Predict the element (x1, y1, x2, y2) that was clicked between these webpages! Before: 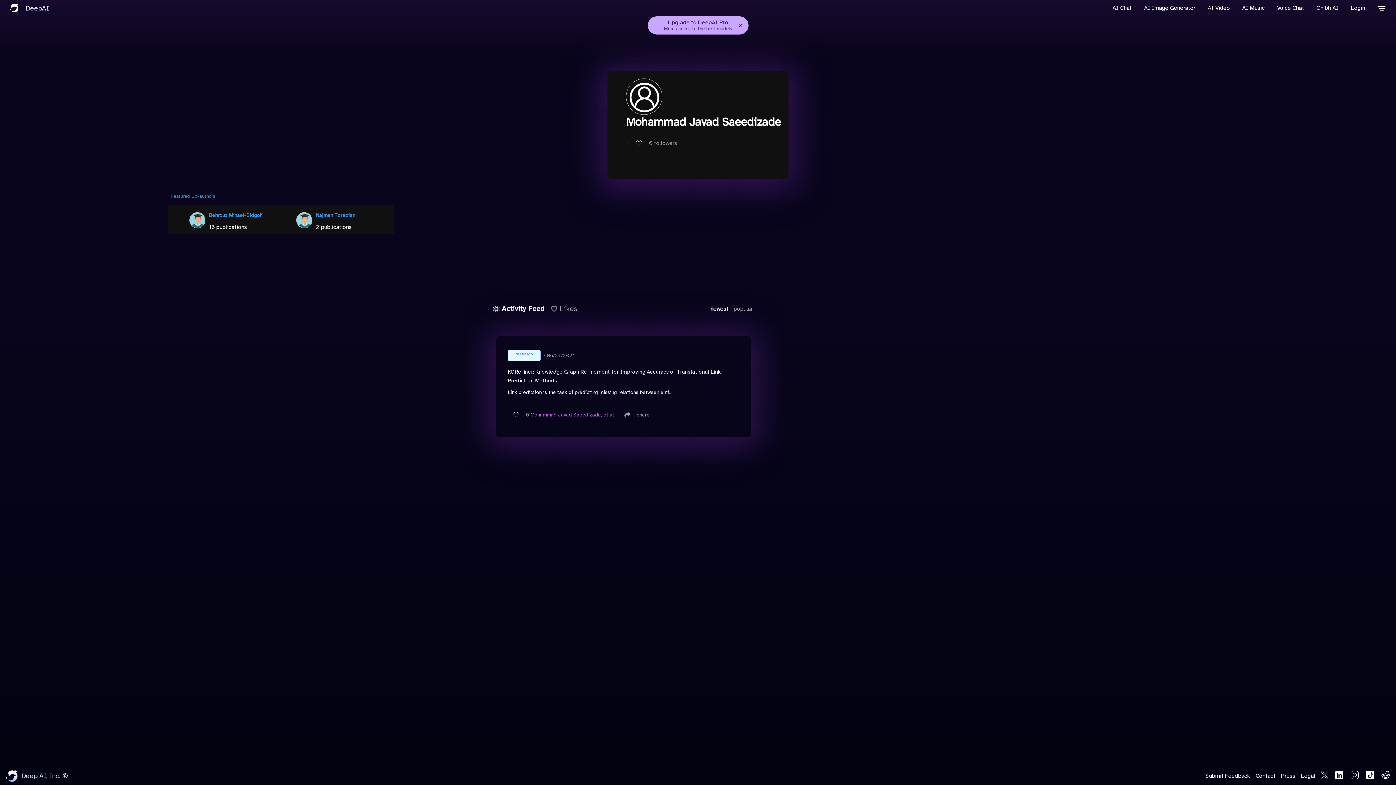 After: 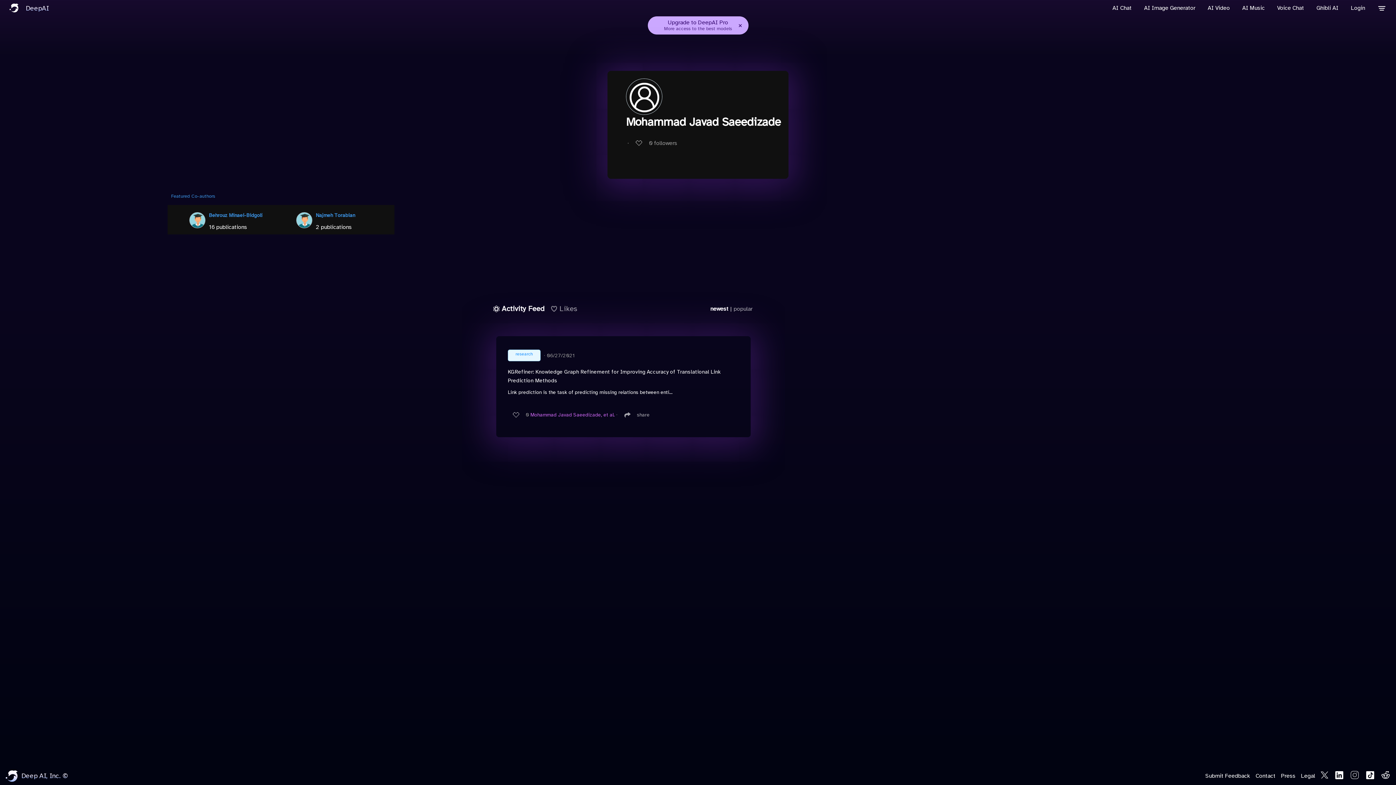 Action: label: Contact bbox: (1255, 772, 1275, 780)